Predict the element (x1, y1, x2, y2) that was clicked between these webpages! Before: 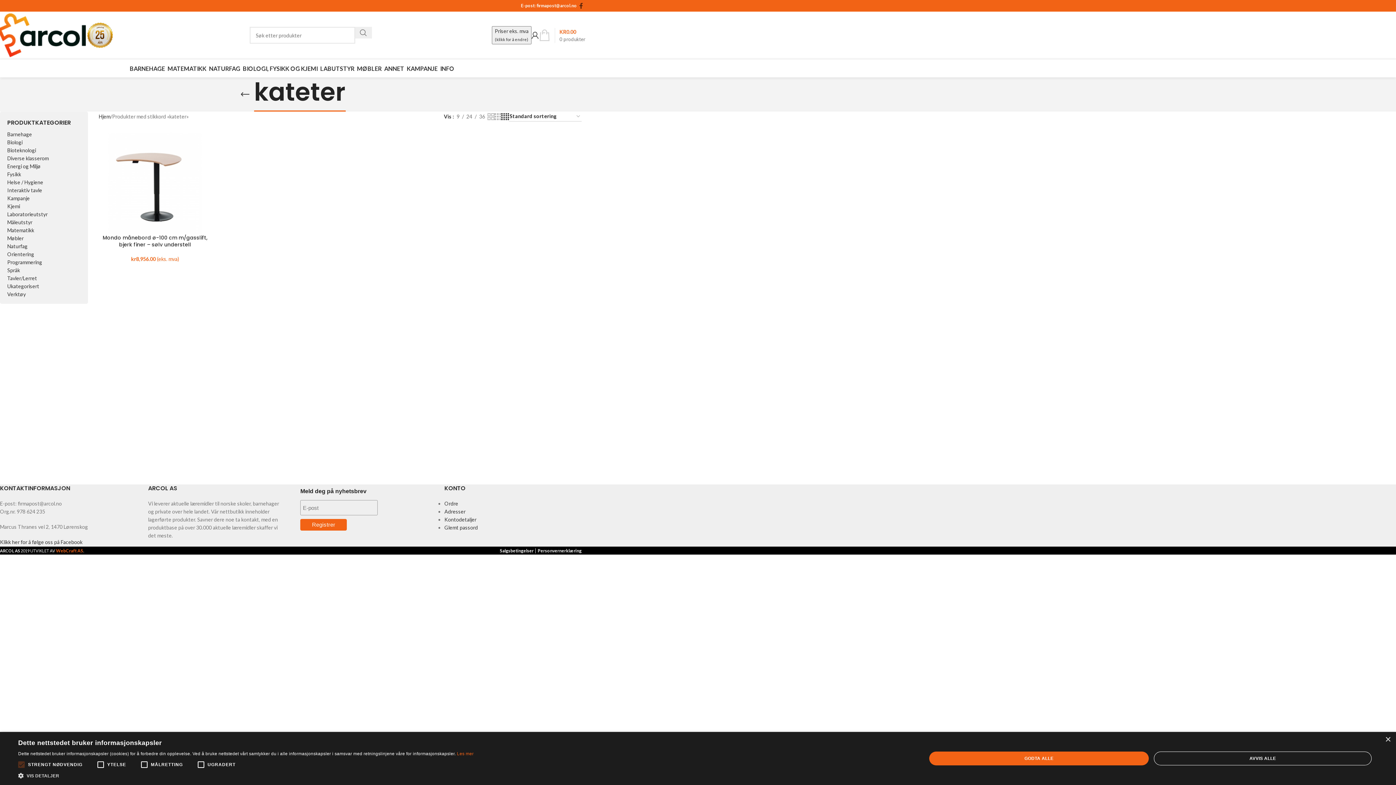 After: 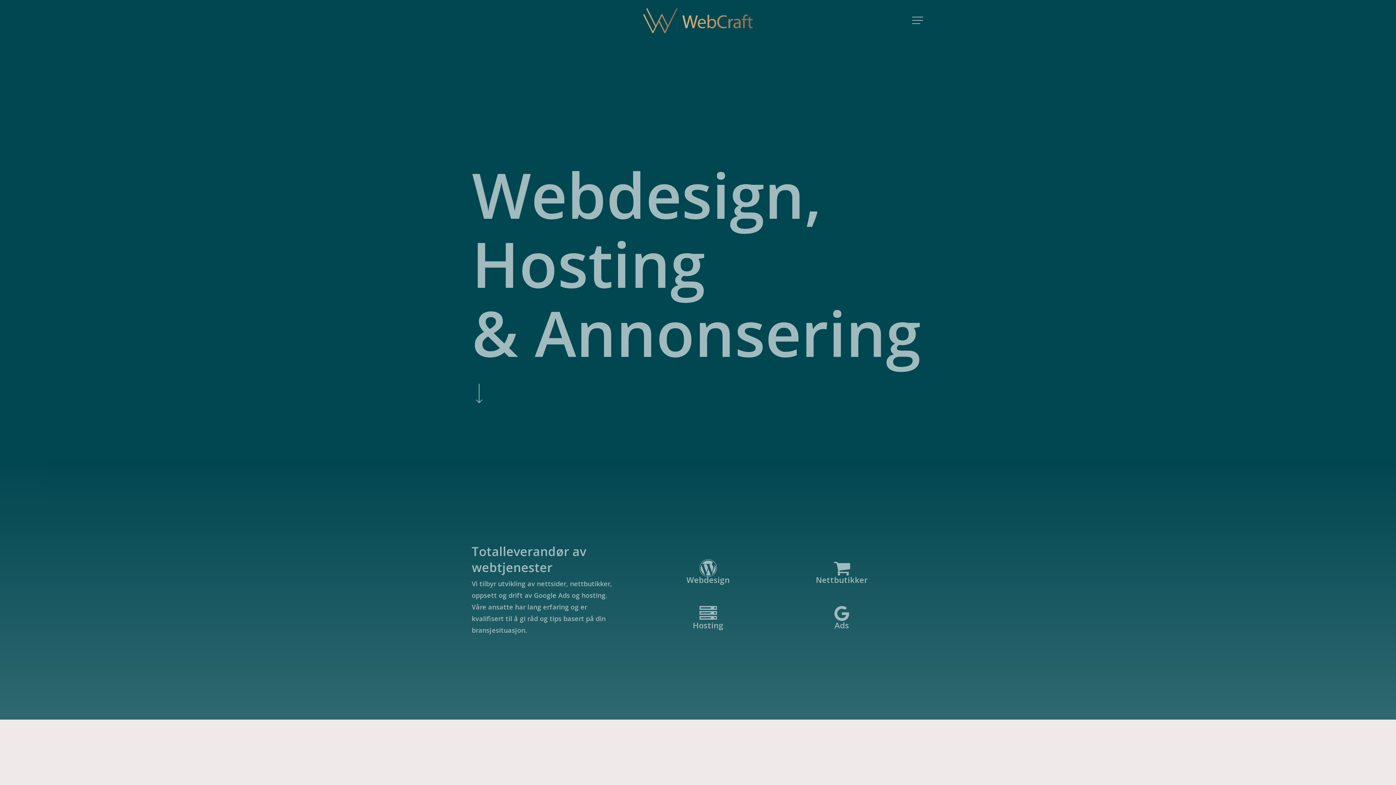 Action: label: WebCraft AS bbox: (56, 548, 83, 553)